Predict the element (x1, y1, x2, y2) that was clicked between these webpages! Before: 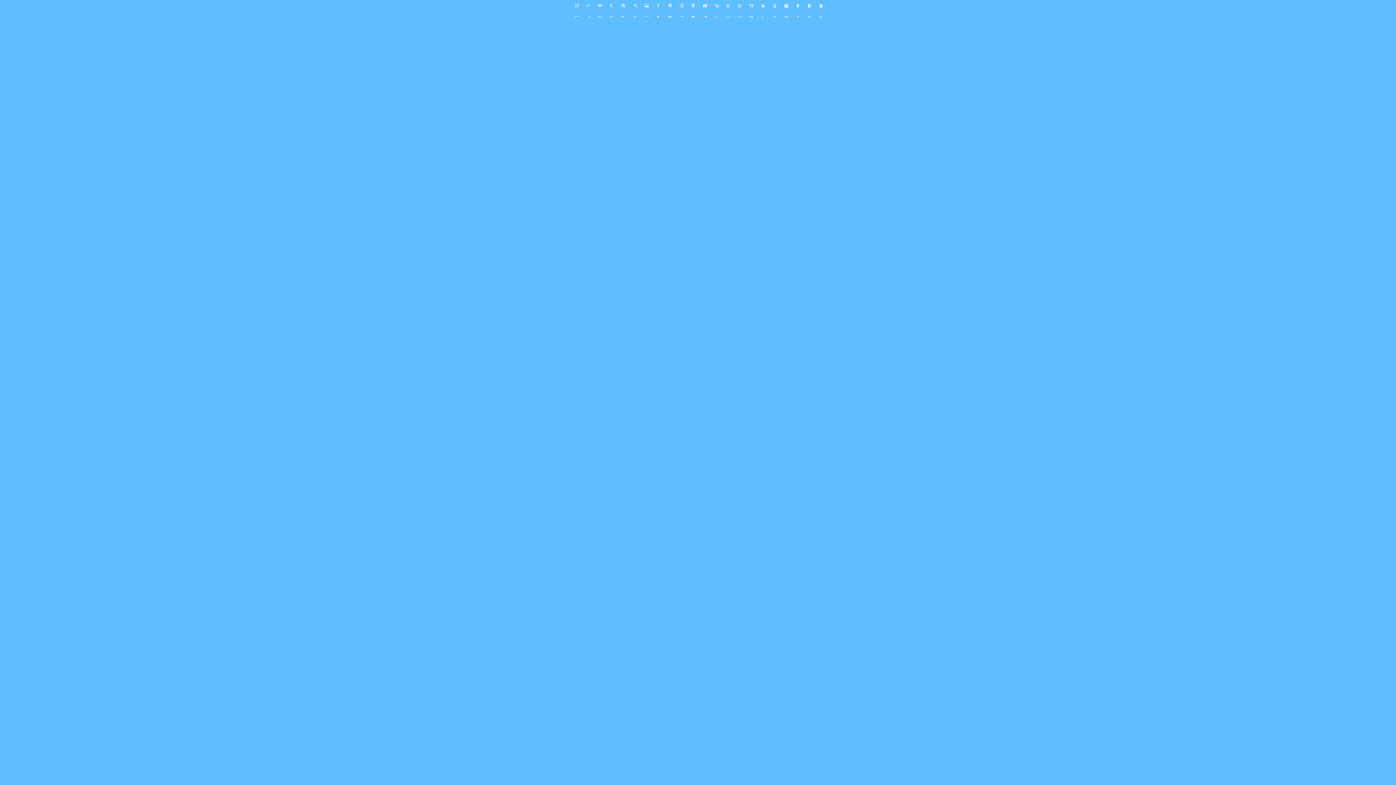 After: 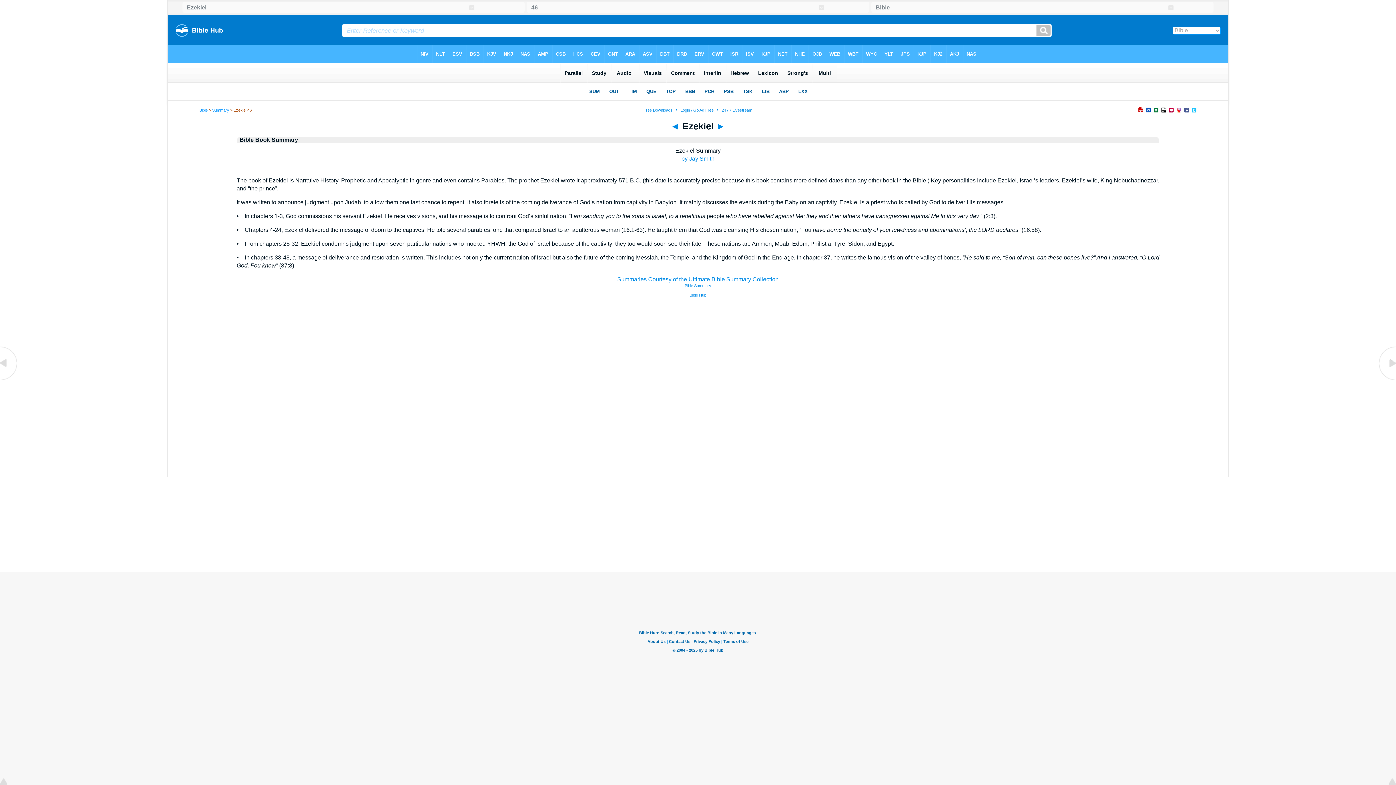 Action: bbox: (663, 0, 675, 17)